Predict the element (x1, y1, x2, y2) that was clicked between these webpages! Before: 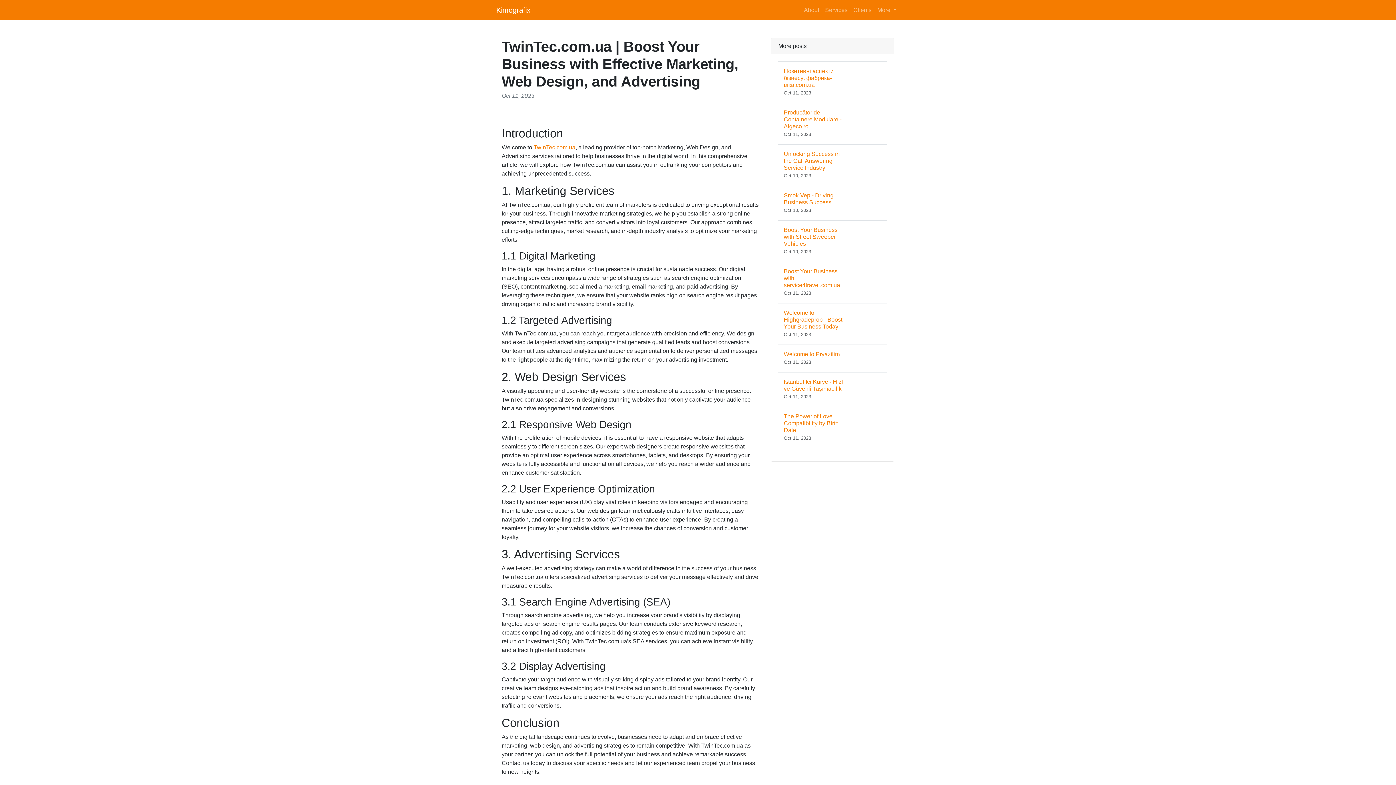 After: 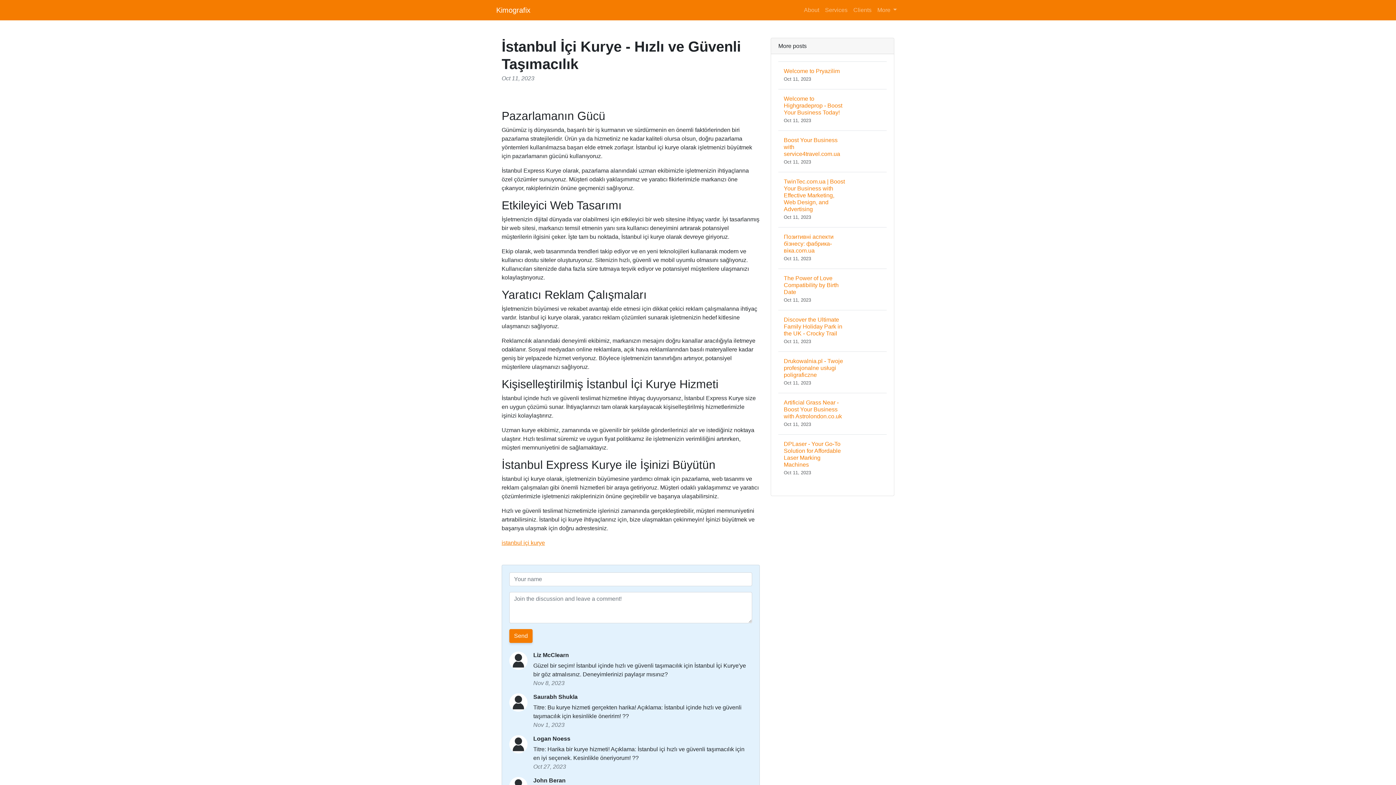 Action: bbox: (778, 372, 886, 406) label: İstanbul İçi Kurye - Hızlı ve Güvenli Taşımacılık
Oct 11, 2023